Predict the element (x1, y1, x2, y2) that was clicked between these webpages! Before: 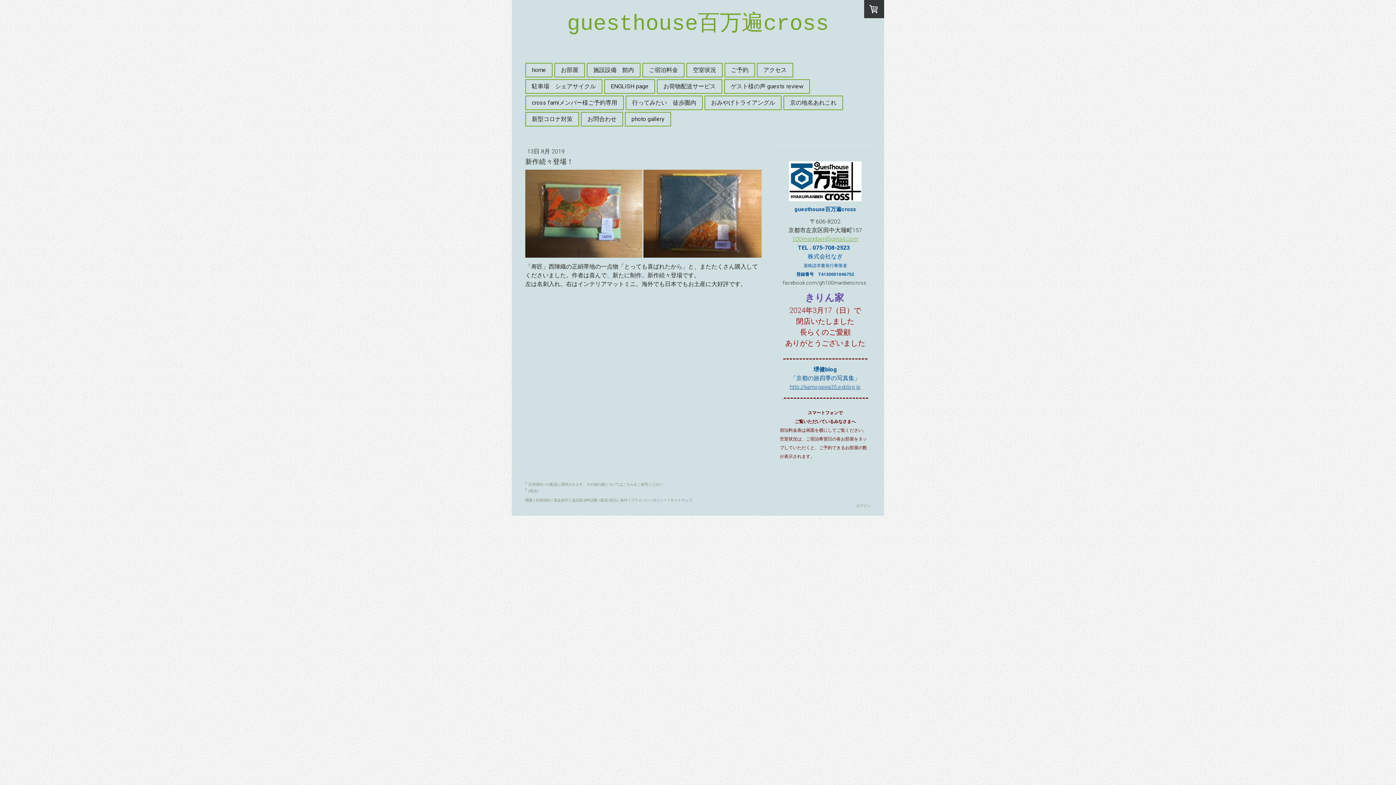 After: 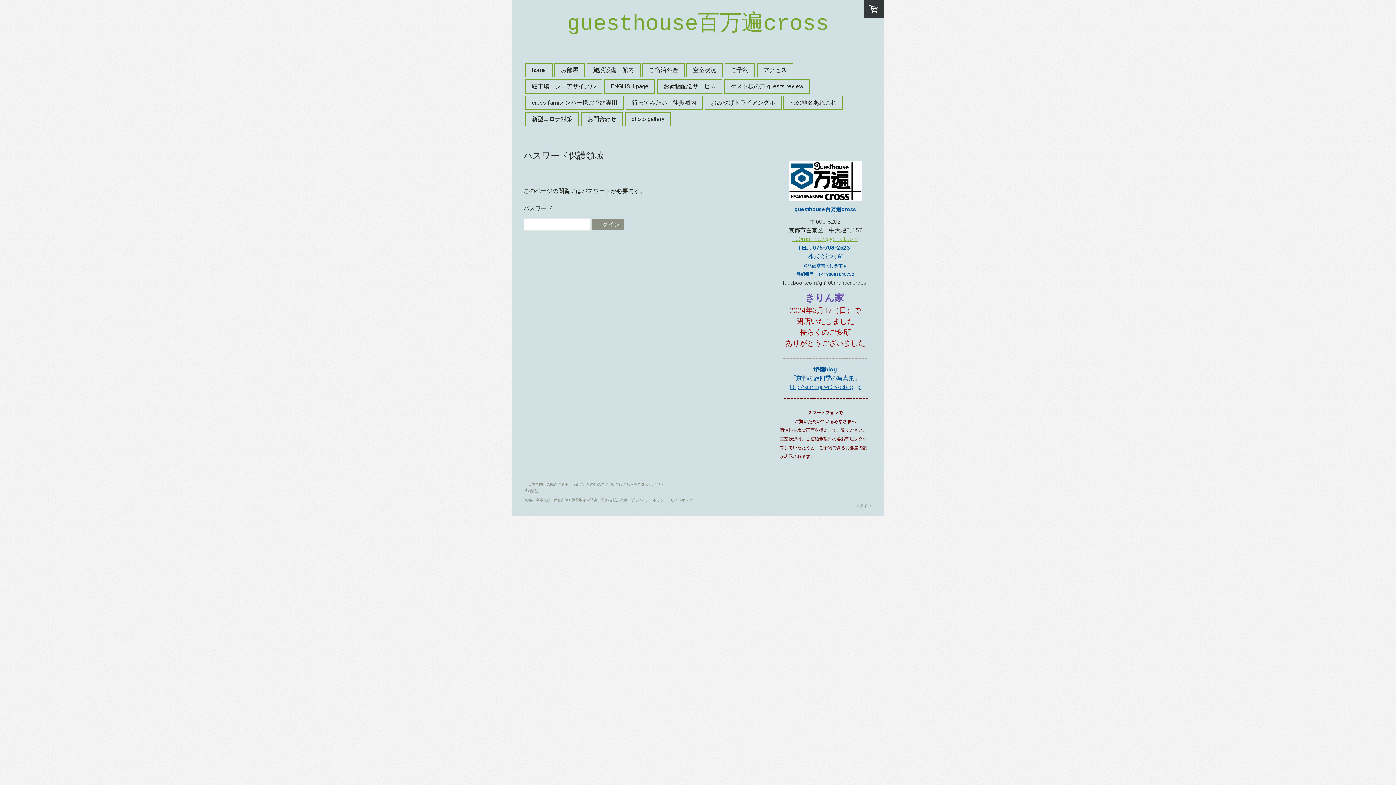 Action: bbox: (526, 96, 623, 109) label: cross famiメンバー様ご予約専用